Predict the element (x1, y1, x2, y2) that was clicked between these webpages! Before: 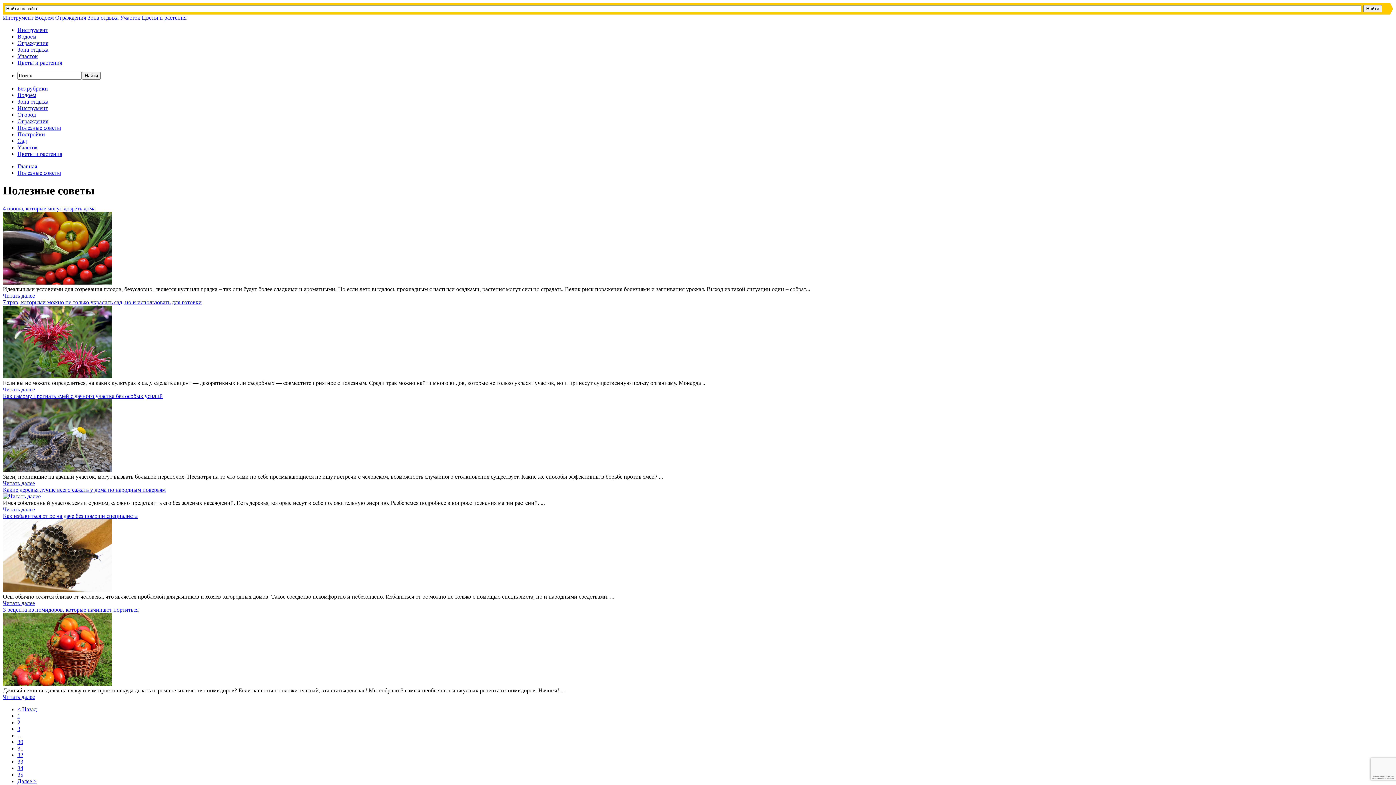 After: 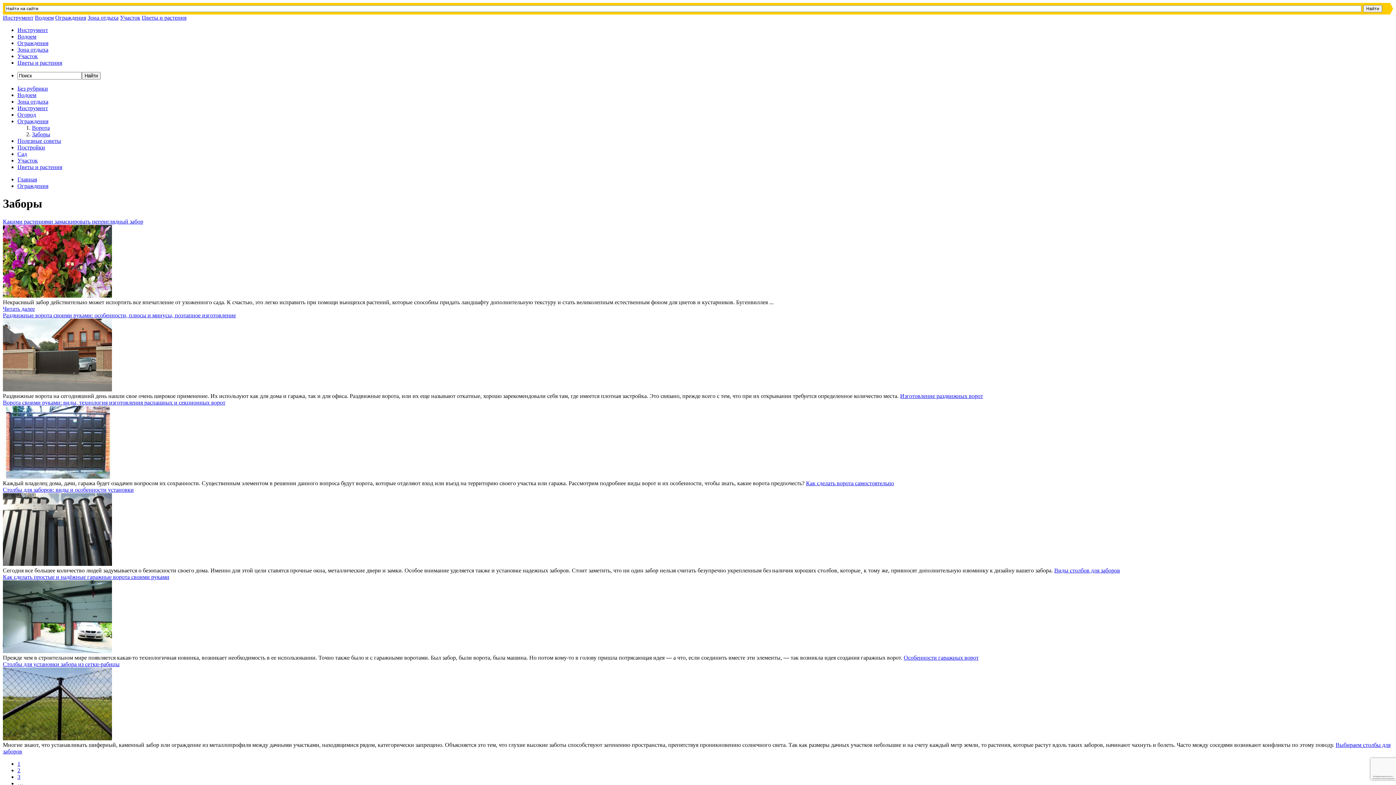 Action: bbox: (55, 14, 86, 20) label: Ограждения